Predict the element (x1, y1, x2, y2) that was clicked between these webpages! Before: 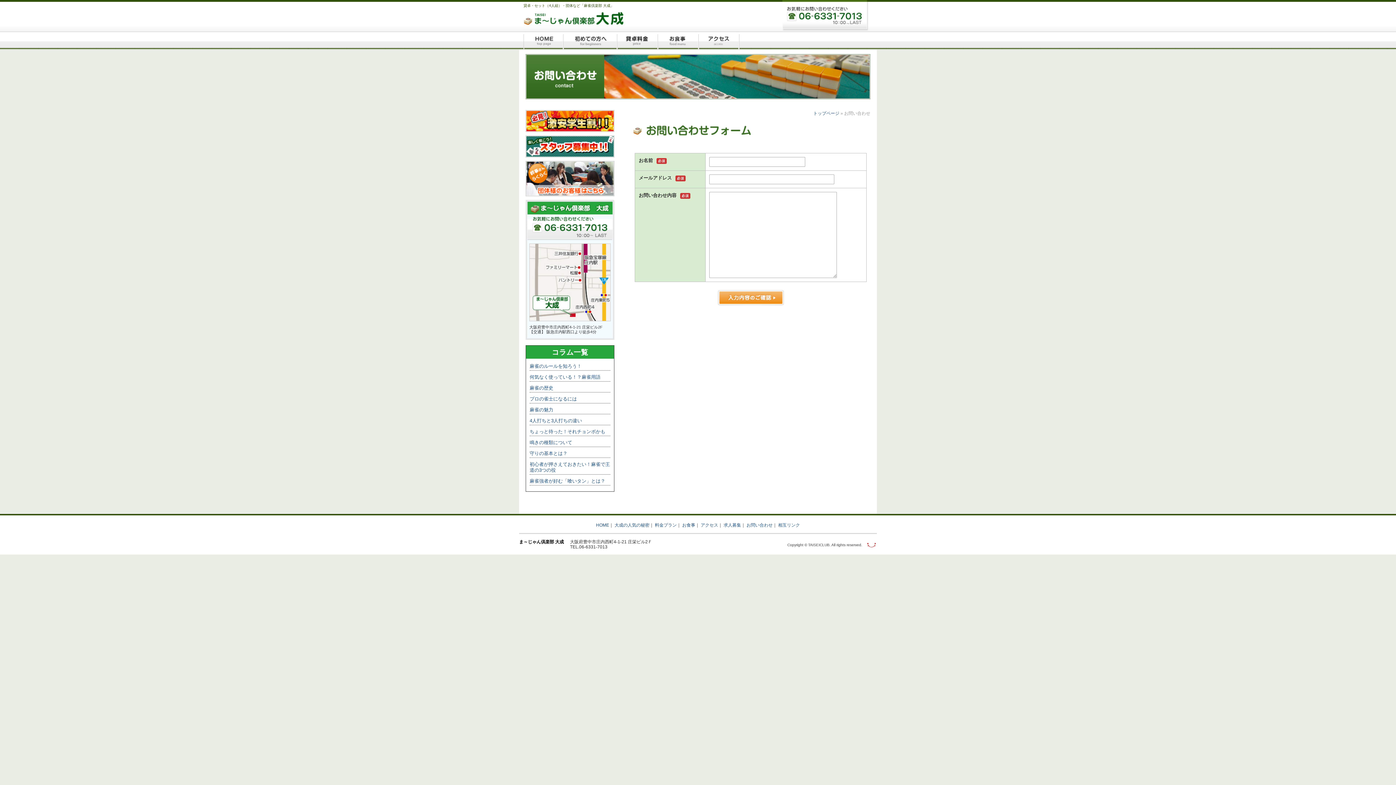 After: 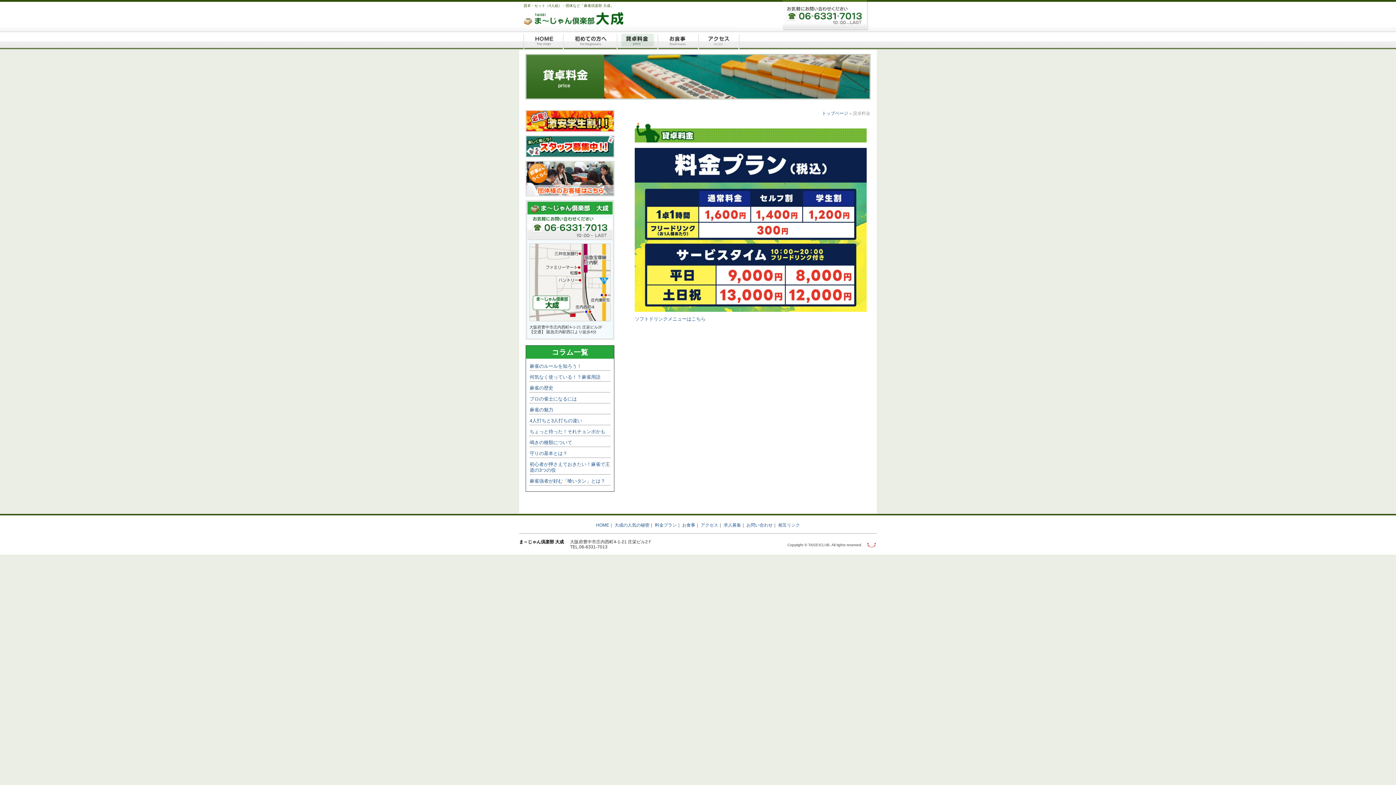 Action: bbox: (525, 110, 614, 115)